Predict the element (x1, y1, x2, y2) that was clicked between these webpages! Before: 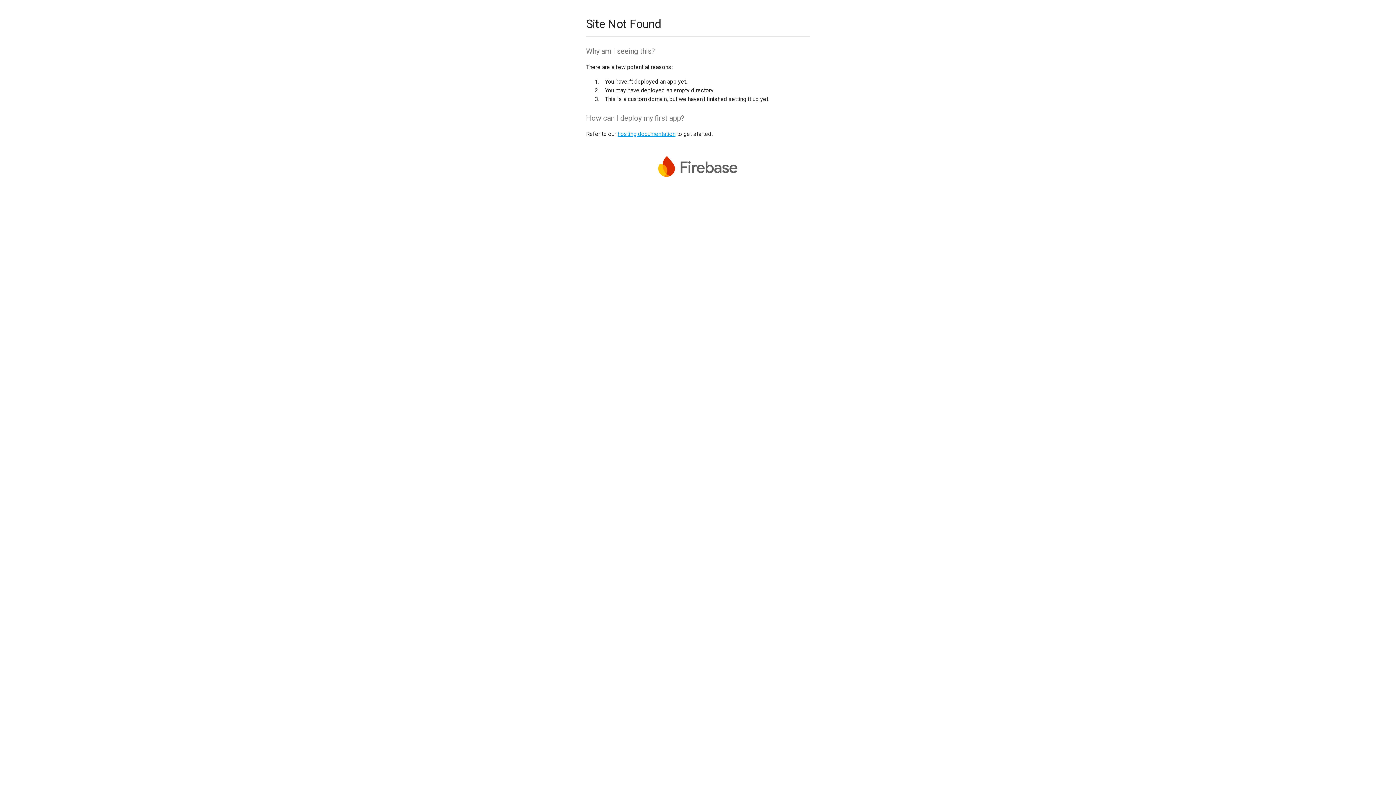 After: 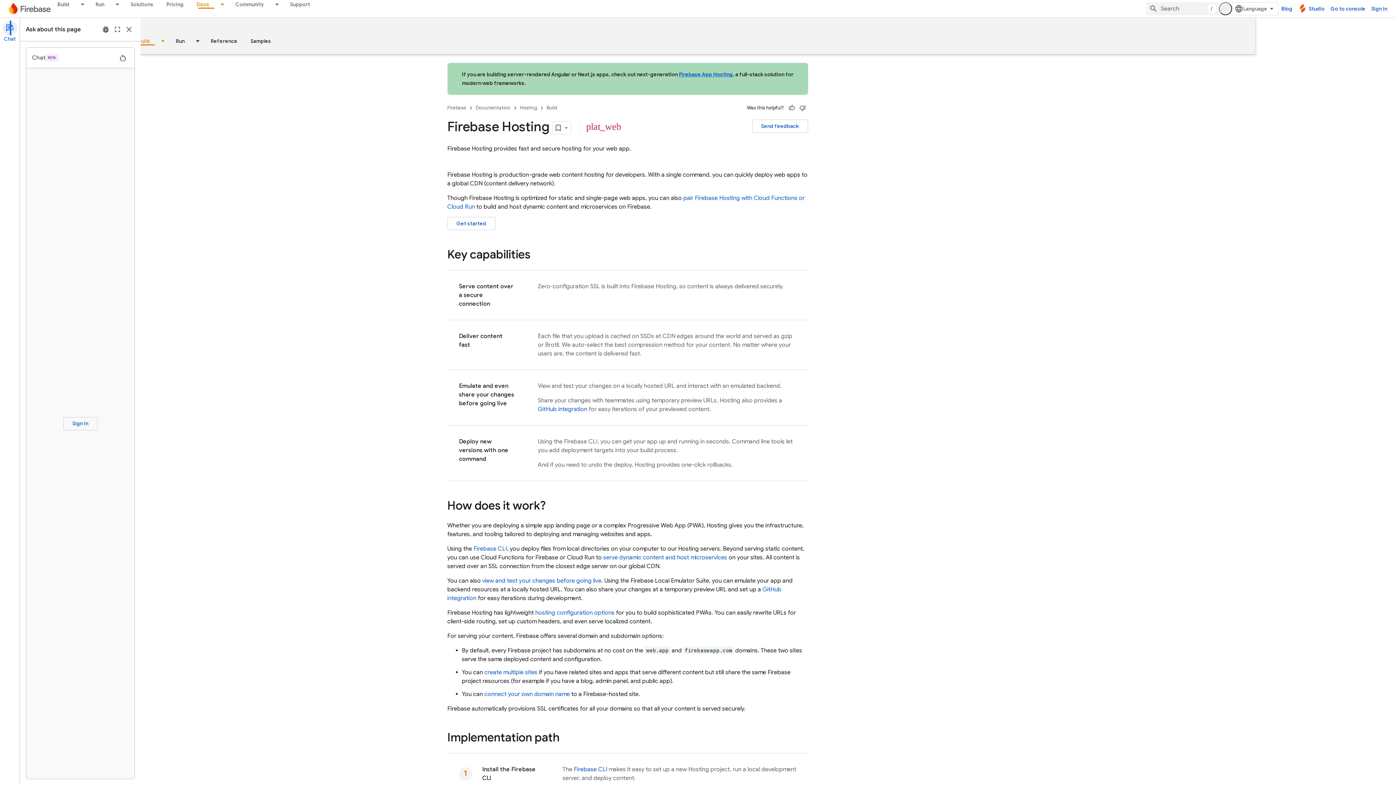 Action: bbox: (617, 130, 675, 137) label: hosting documentation